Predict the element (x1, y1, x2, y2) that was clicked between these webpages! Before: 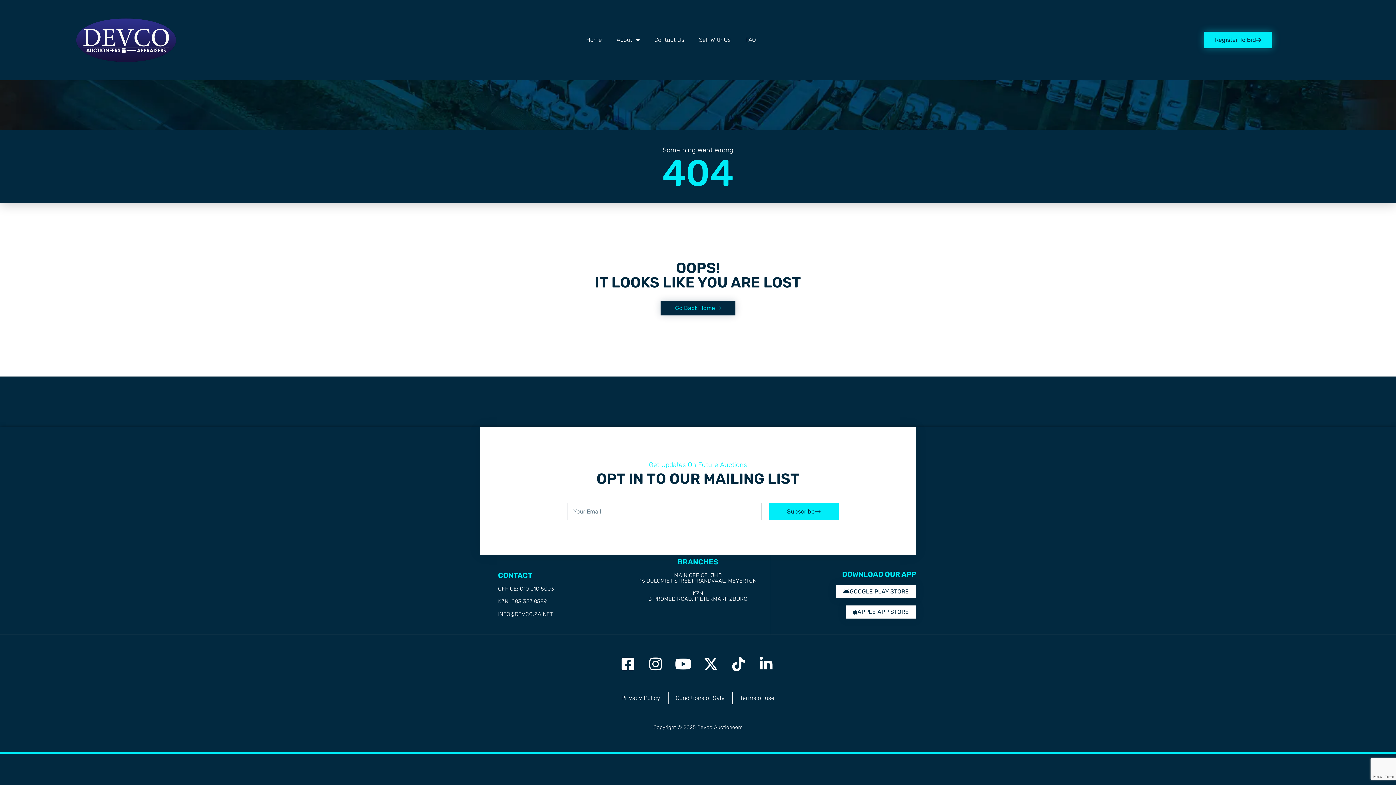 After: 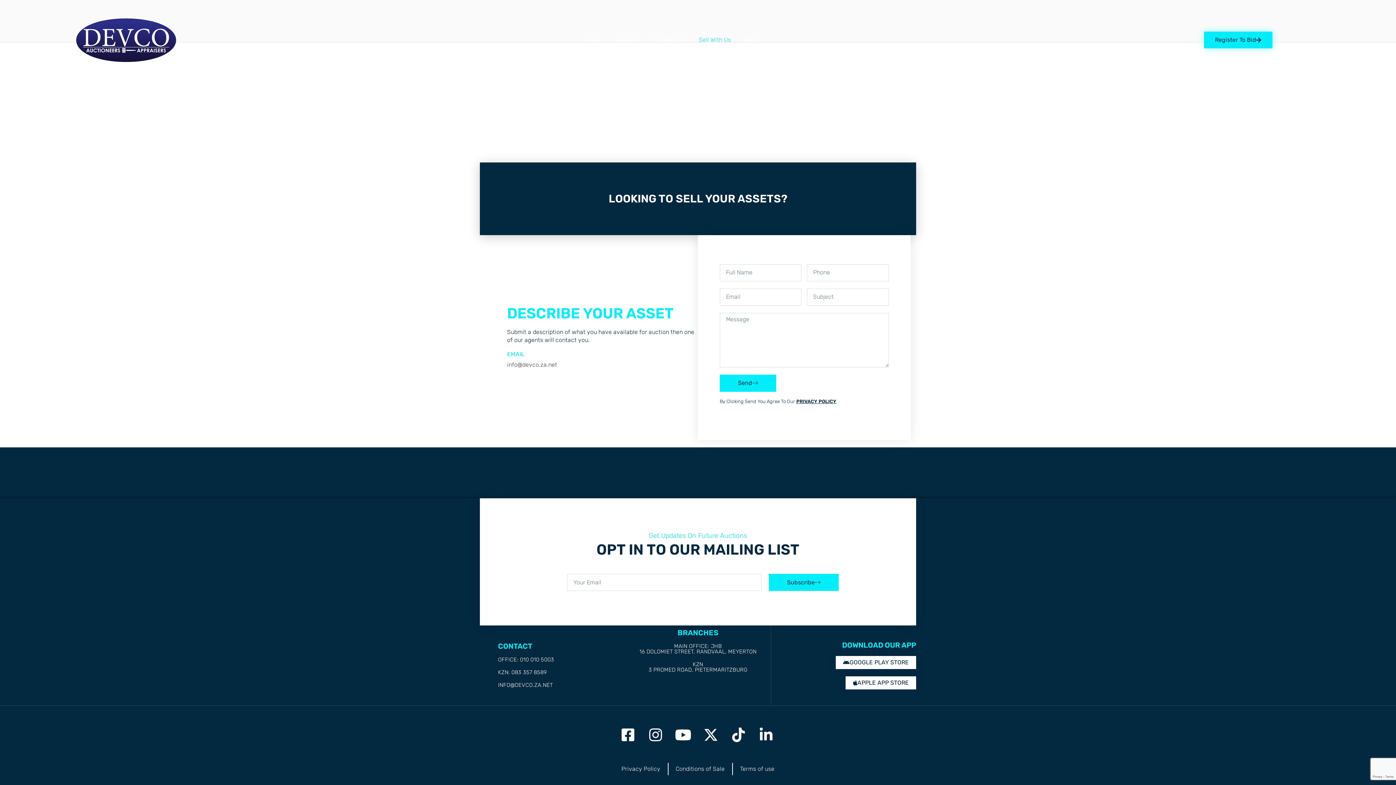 Action: label: Sell With Us bbox: (691, 32, 738, 47)